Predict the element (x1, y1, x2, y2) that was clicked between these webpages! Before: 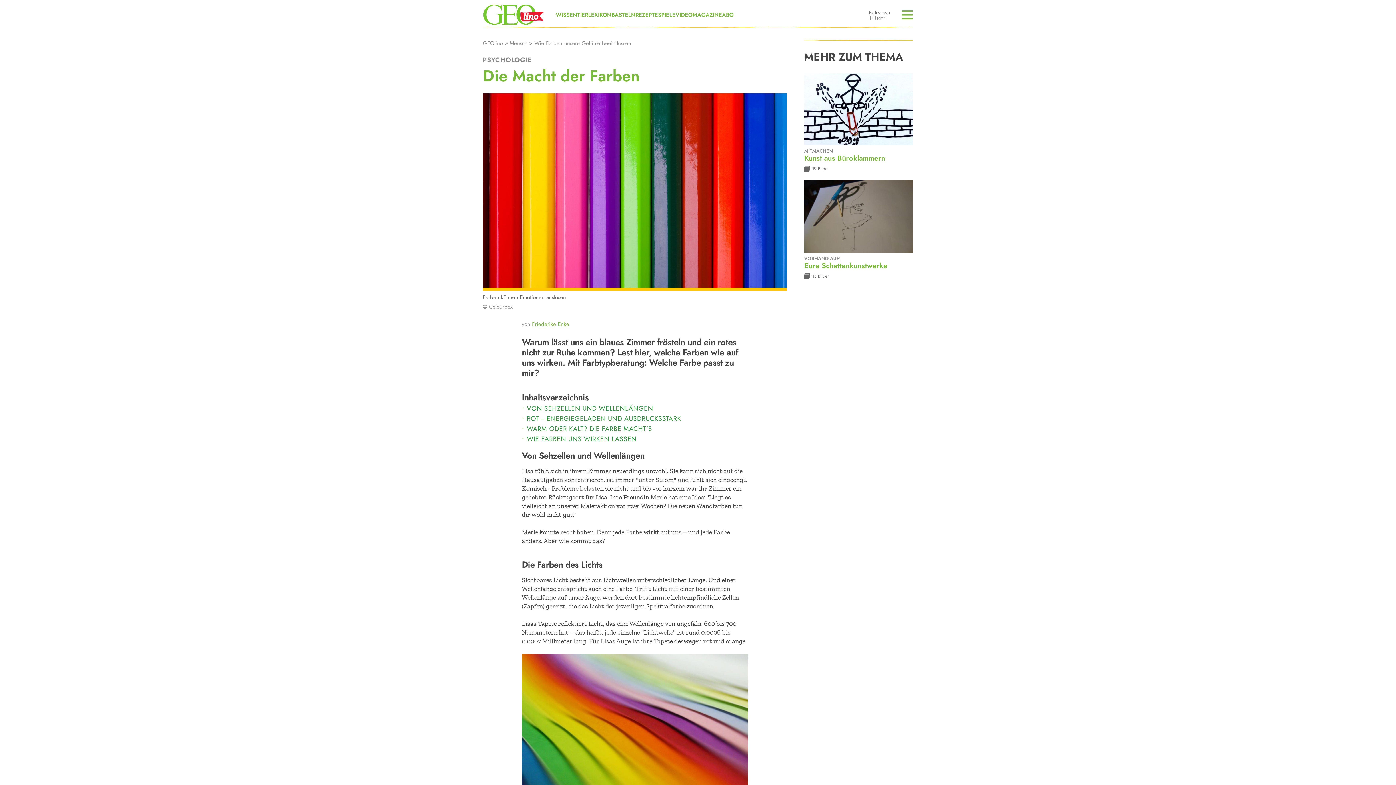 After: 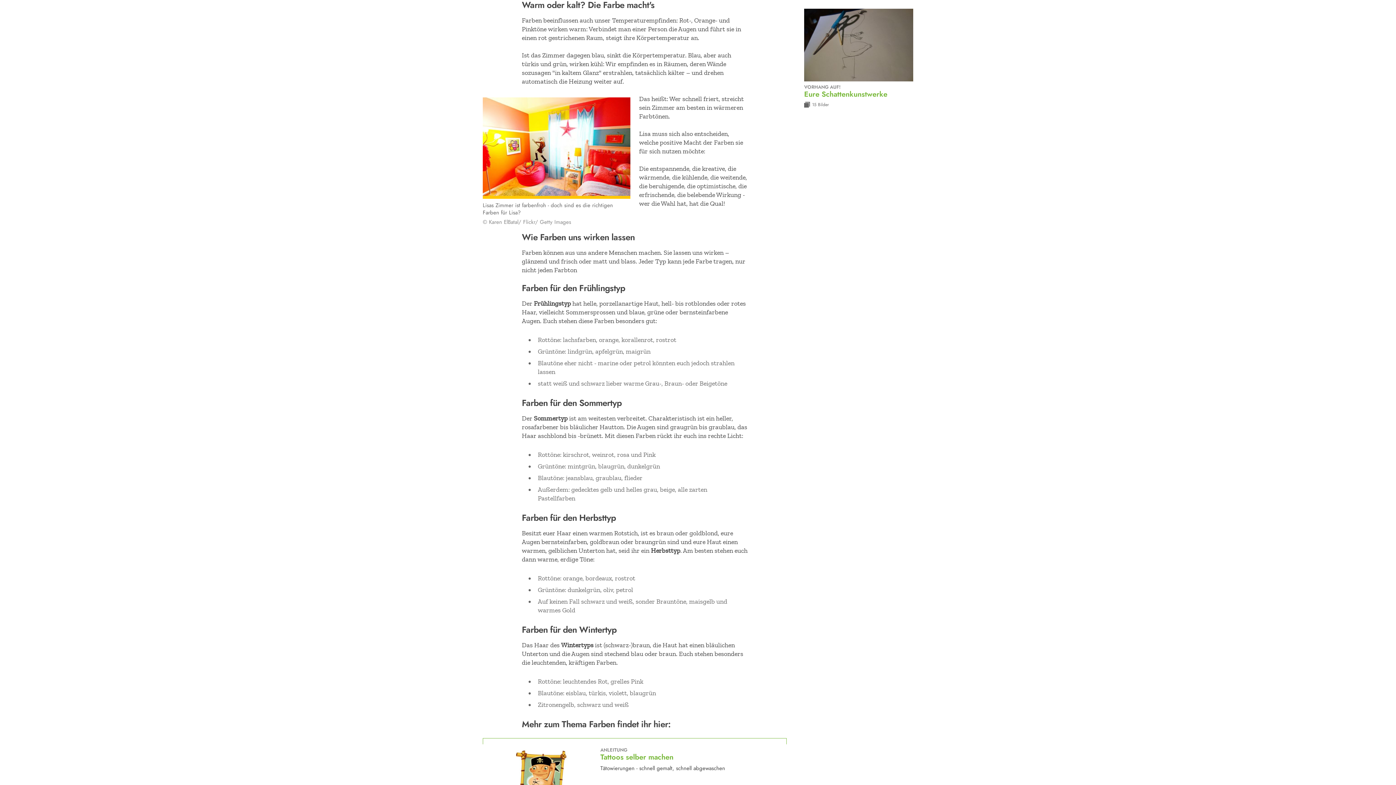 Action: label: WARM ODER KALT? DIE FARBE MACHT'S bbox: (526, 424, 652, 433)